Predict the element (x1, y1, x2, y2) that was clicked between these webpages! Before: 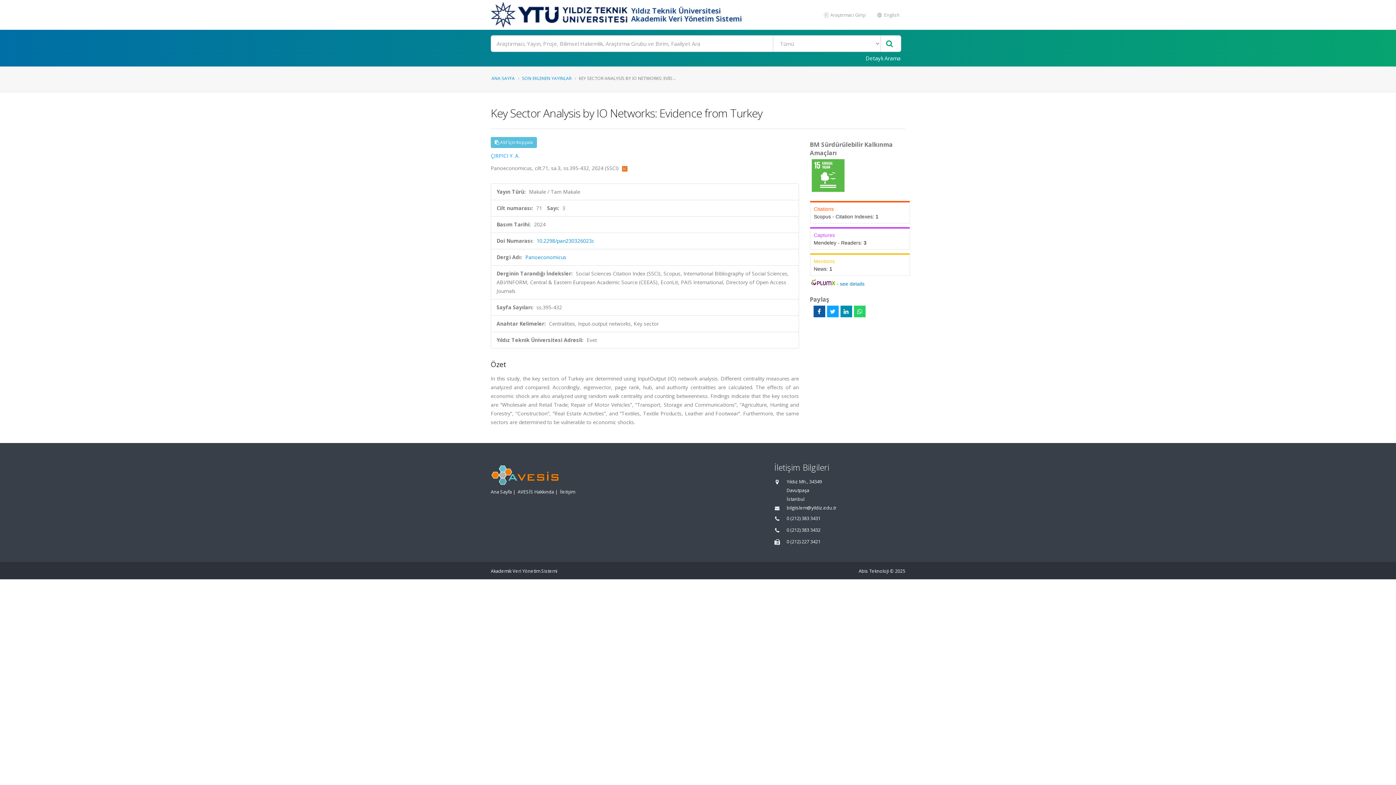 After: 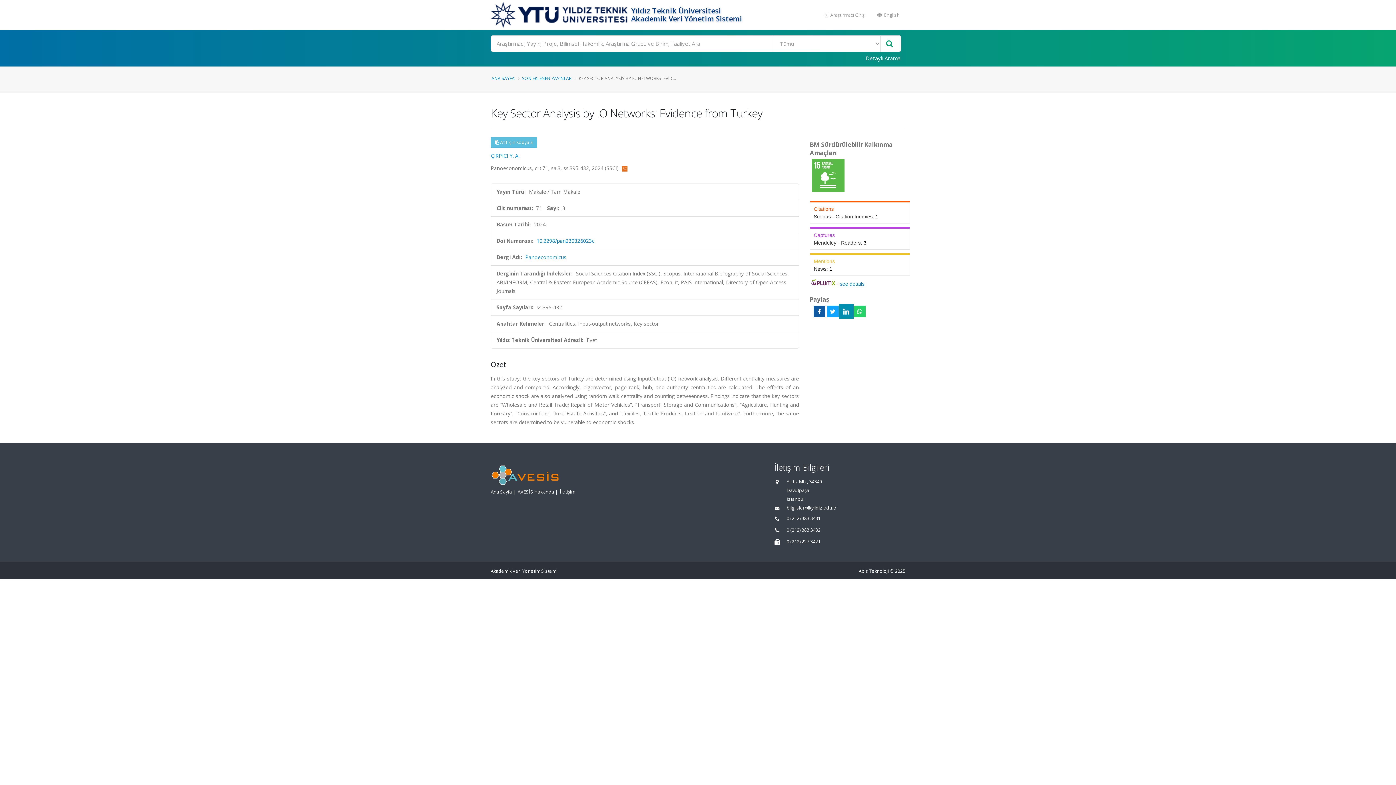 Action: bbox: (840, 305, 852, 317)